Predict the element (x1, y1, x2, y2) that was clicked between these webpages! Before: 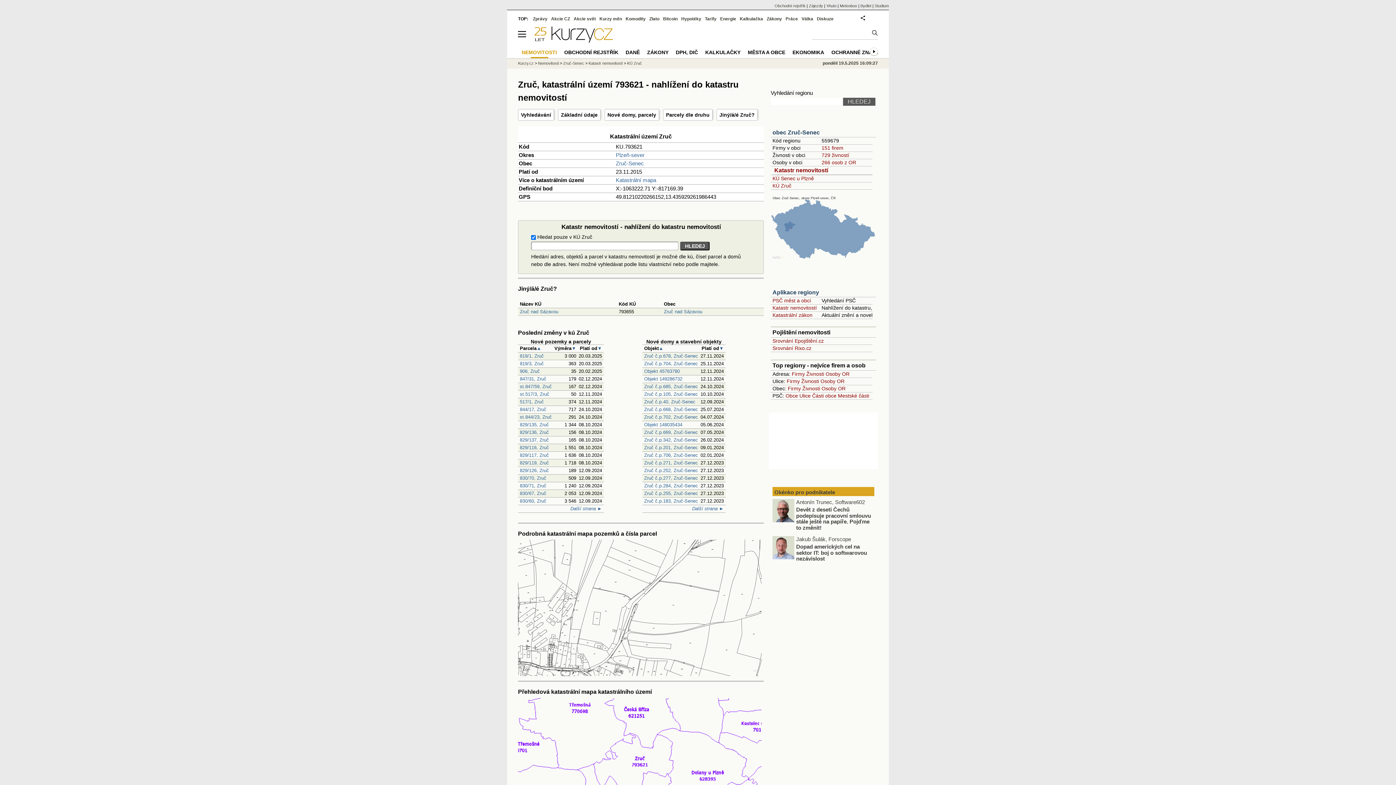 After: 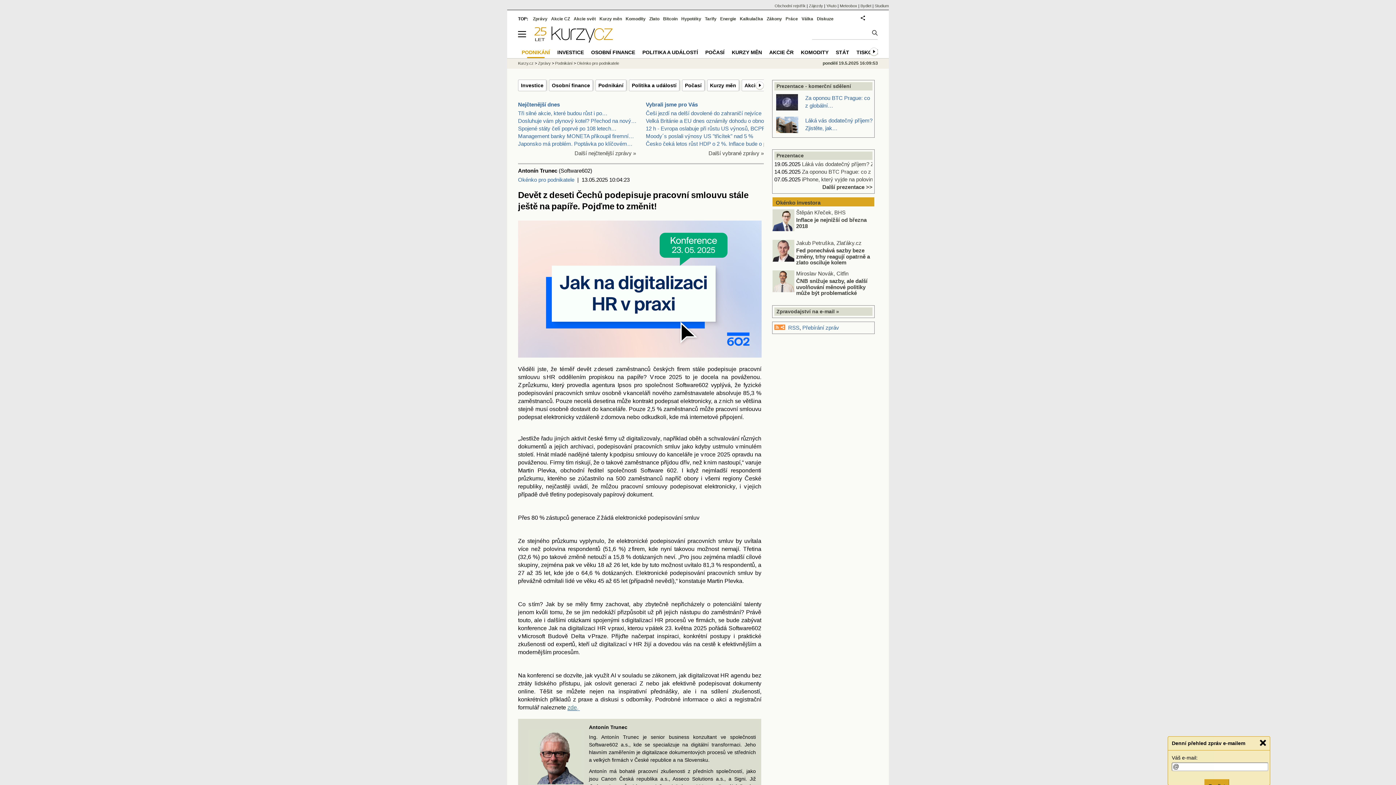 Action: label: Devět z deseti Čechů podepisuje pracovní smlouvu stále ještě na papíře. Pojďme to změnit! bbox: (796, 506, 871, 530)